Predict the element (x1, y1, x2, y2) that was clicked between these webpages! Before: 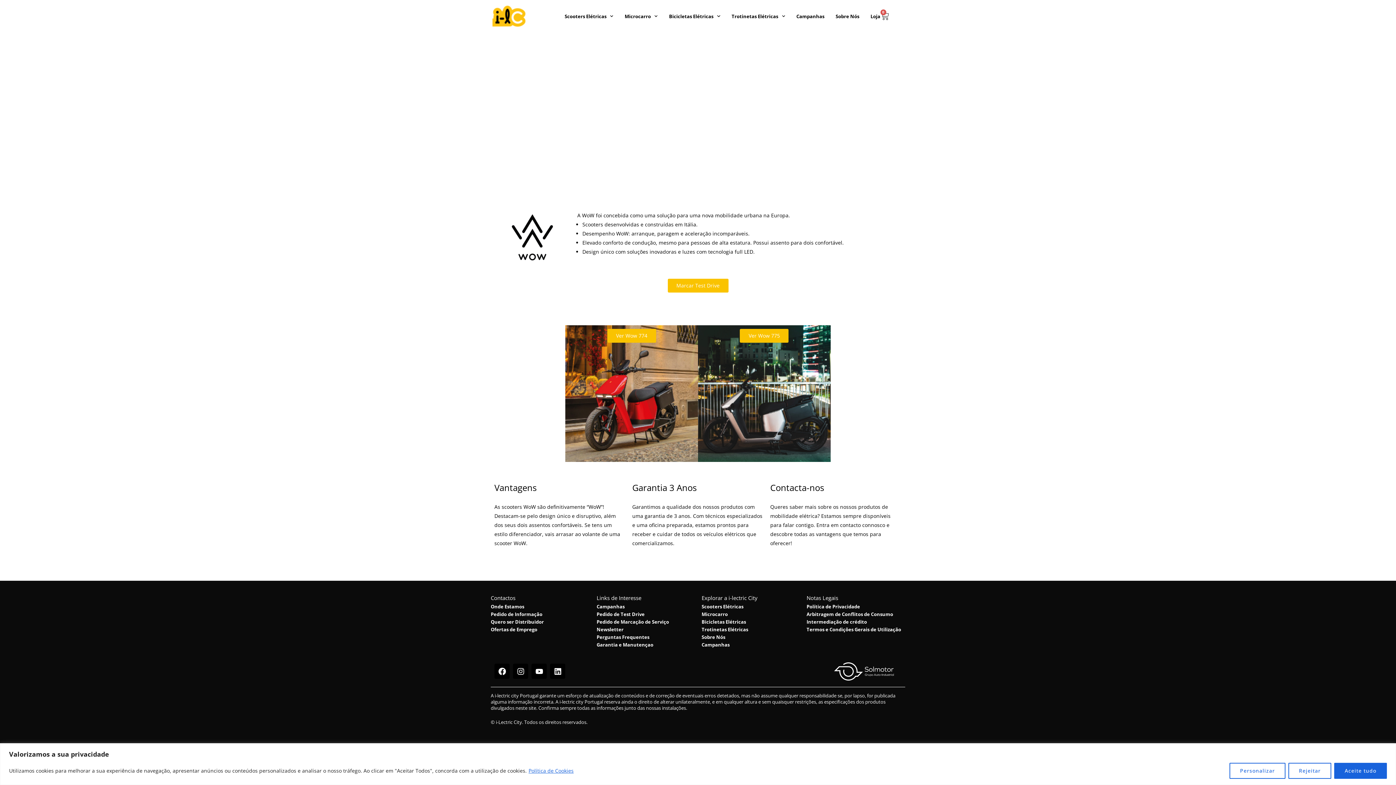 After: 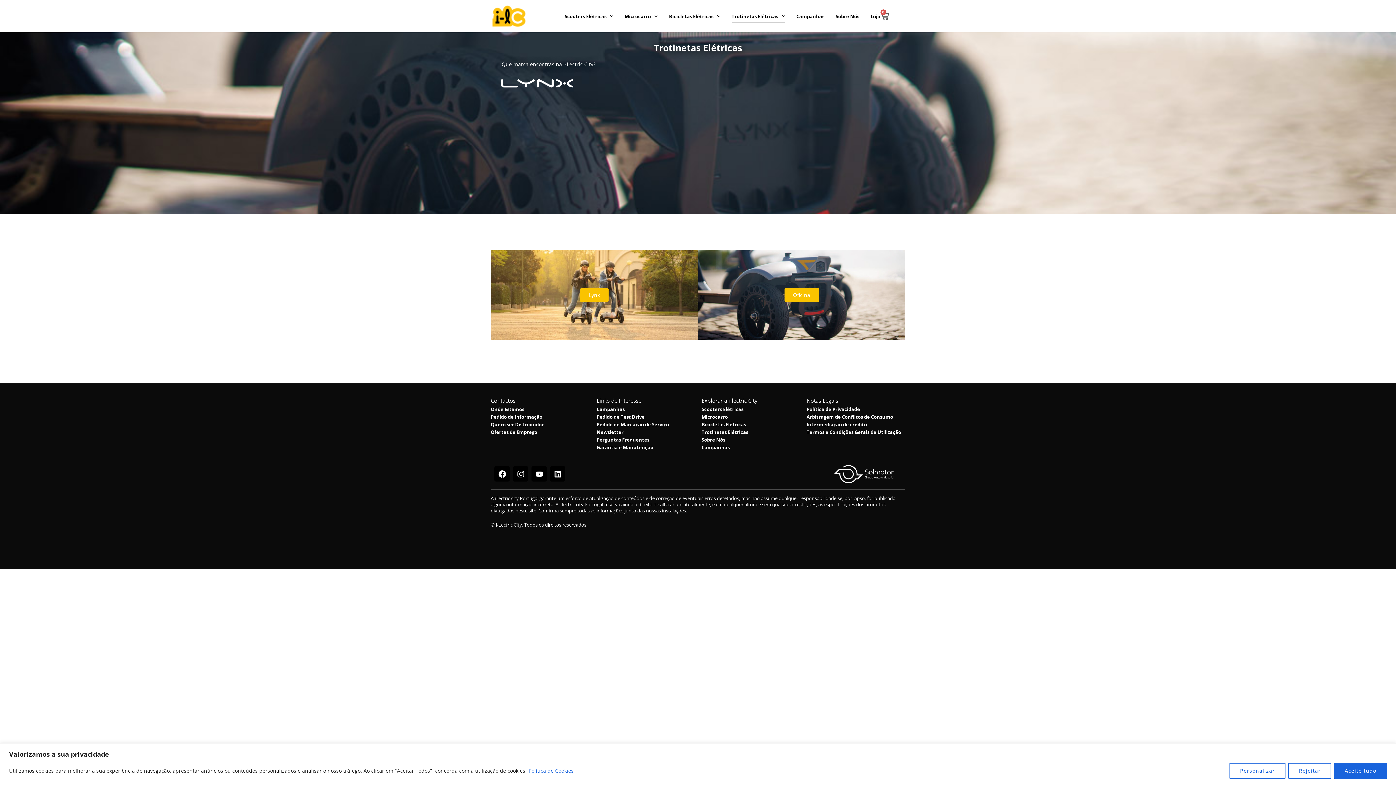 Action: label: Trotinetas Elétricas bbox: (701, 626, 799, 633)